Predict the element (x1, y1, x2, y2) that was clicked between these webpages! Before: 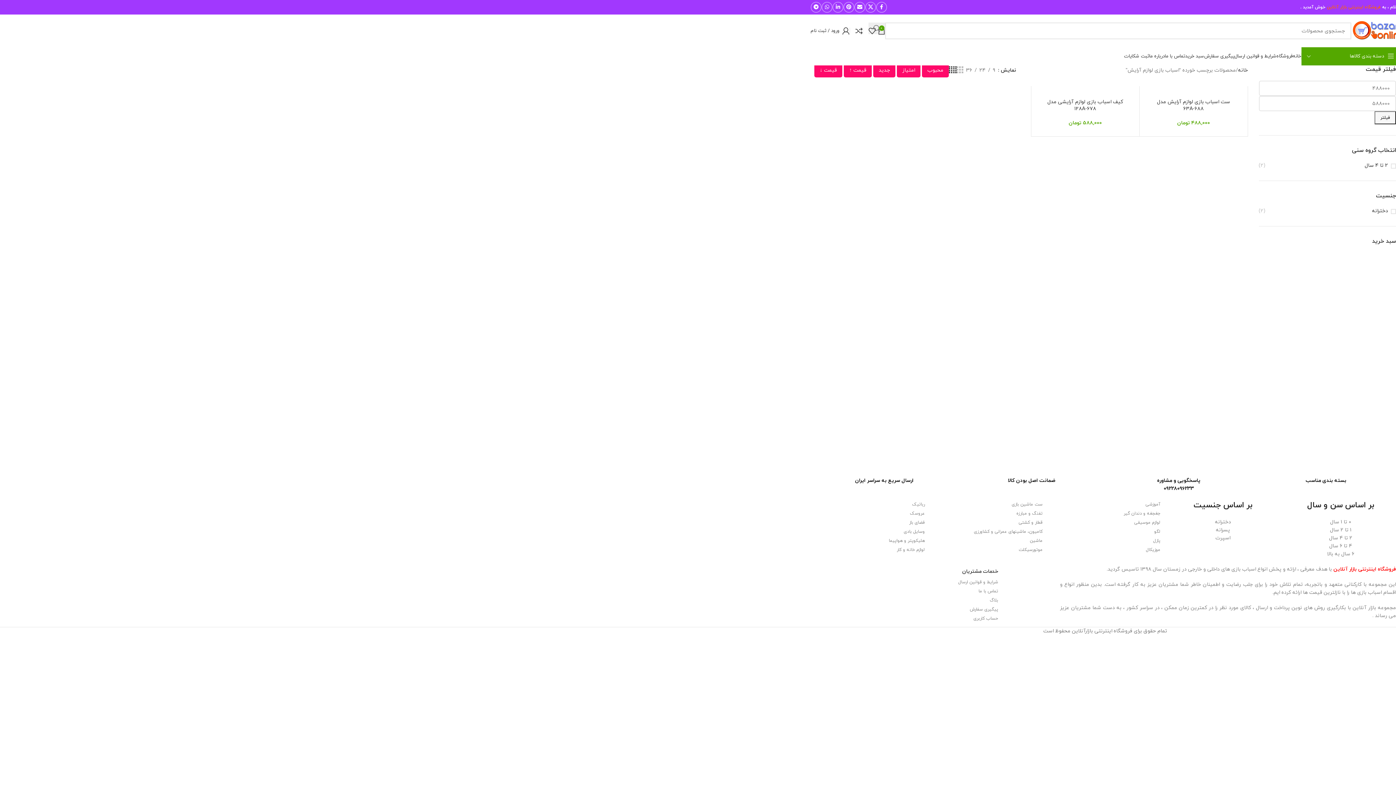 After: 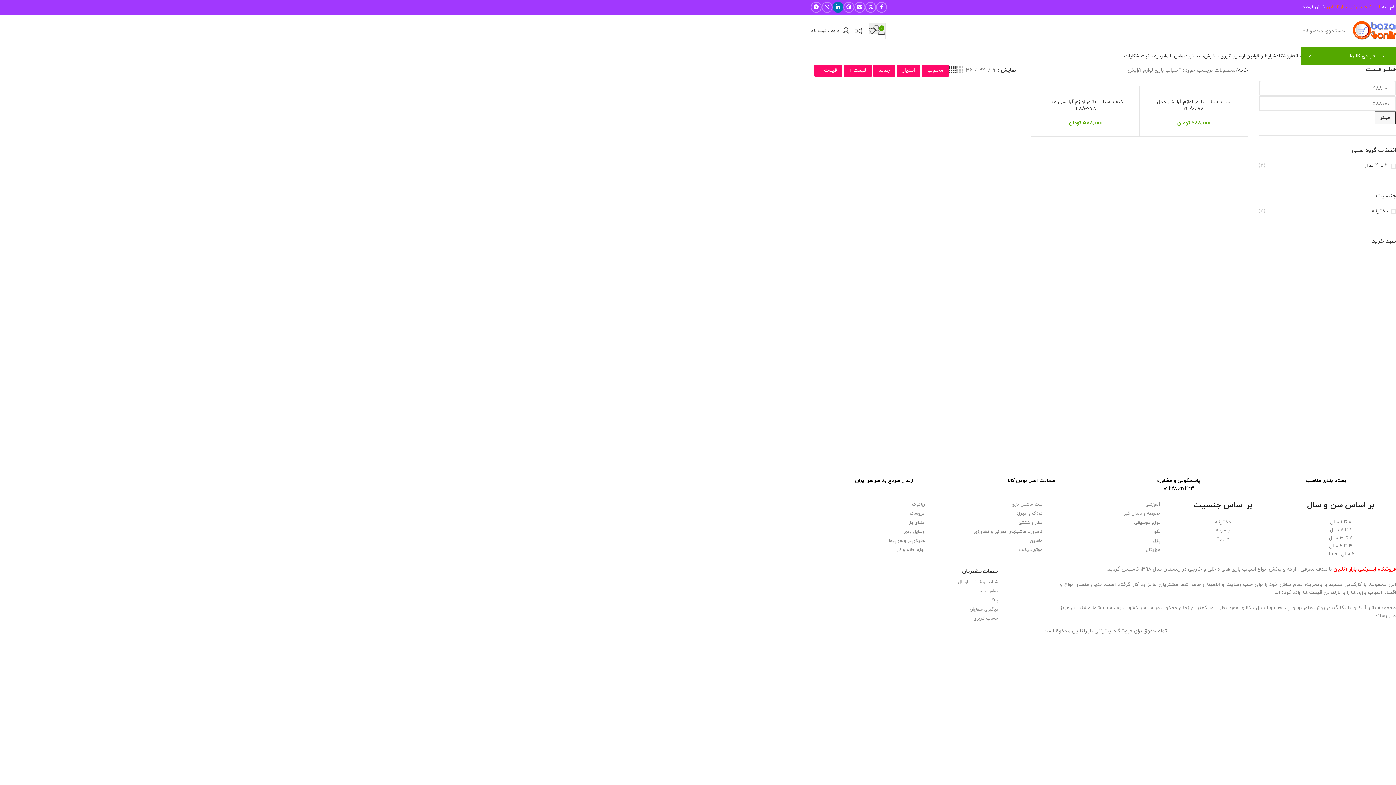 Action: label: لینک شبکه اجتماعی لینکداین bbox: (832, 1, 843, 12)